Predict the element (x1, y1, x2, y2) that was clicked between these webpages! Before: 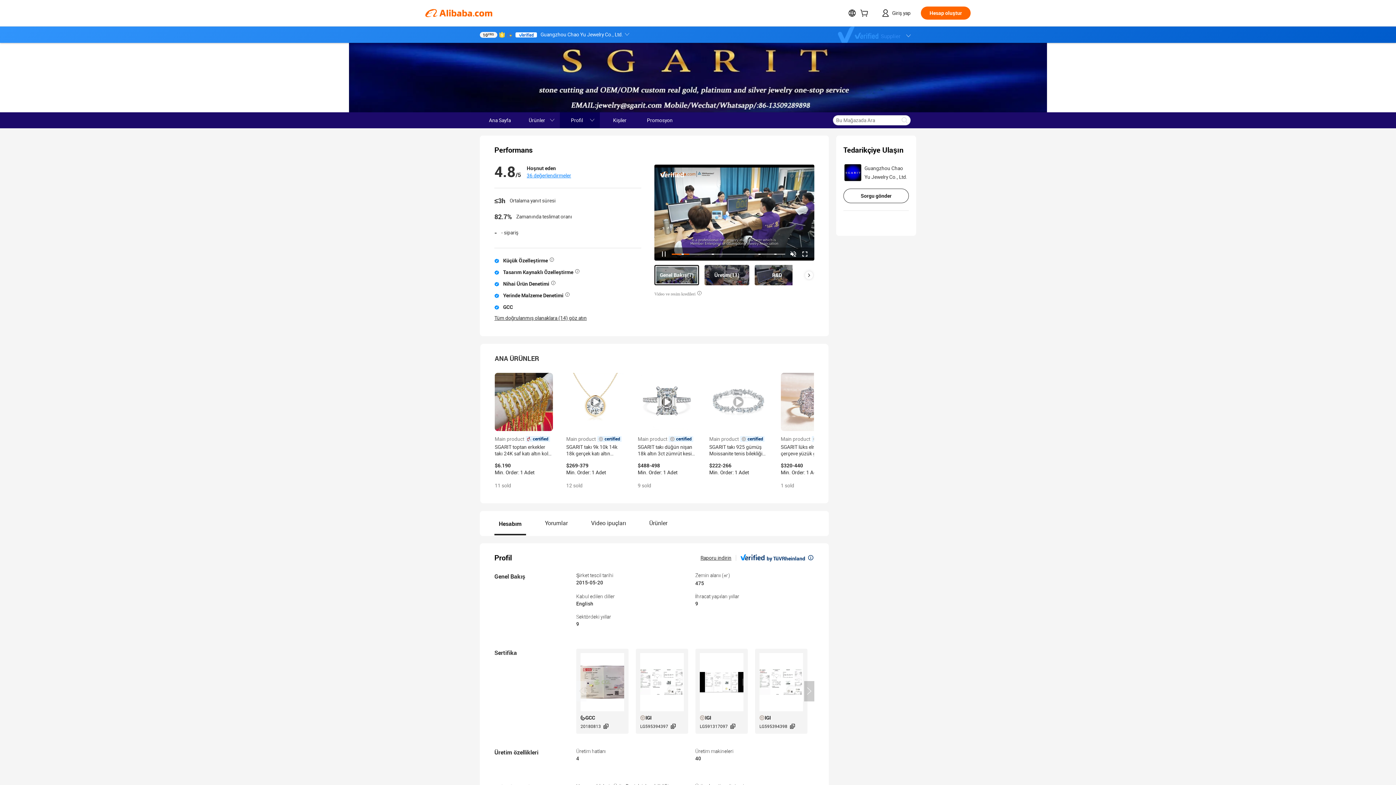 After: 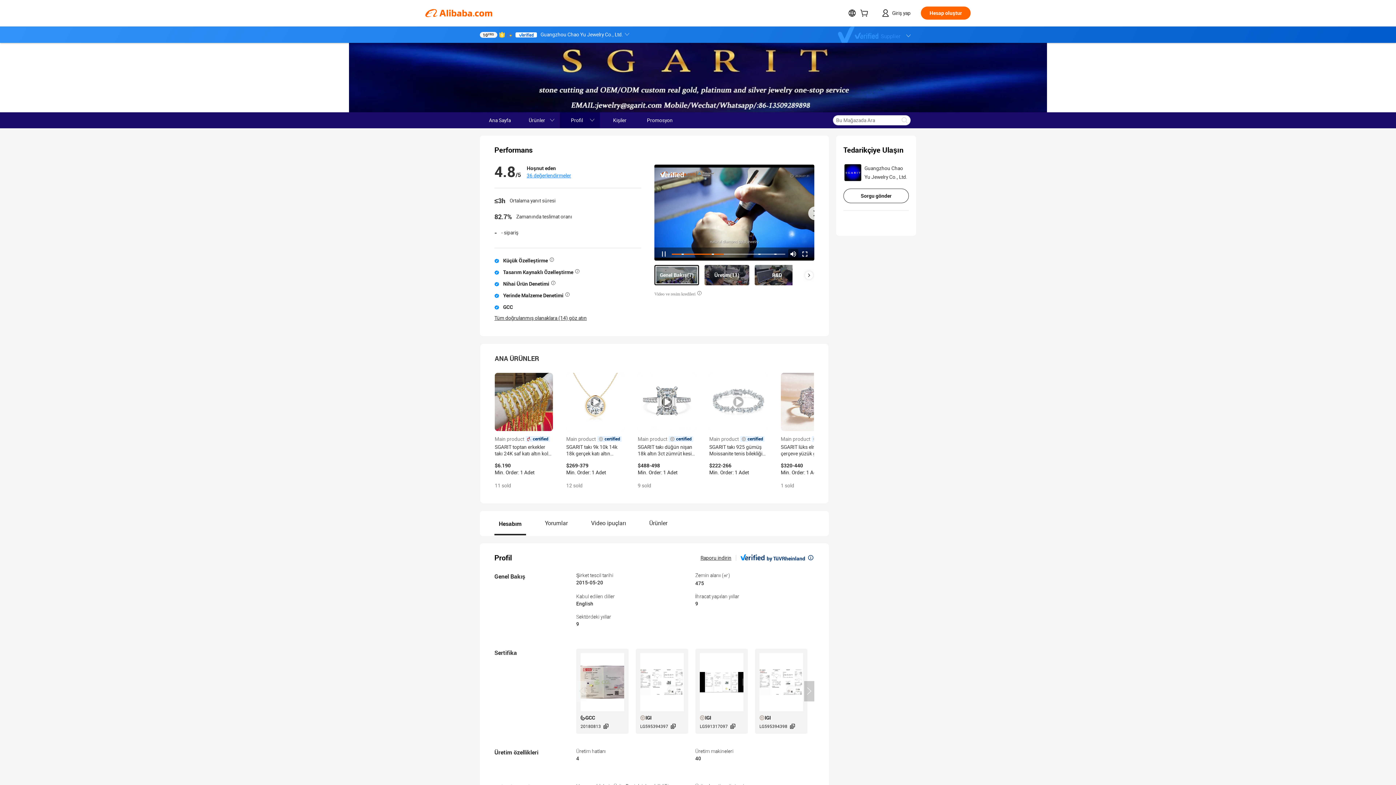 Action: bbox: (788, 249, 798, 259)